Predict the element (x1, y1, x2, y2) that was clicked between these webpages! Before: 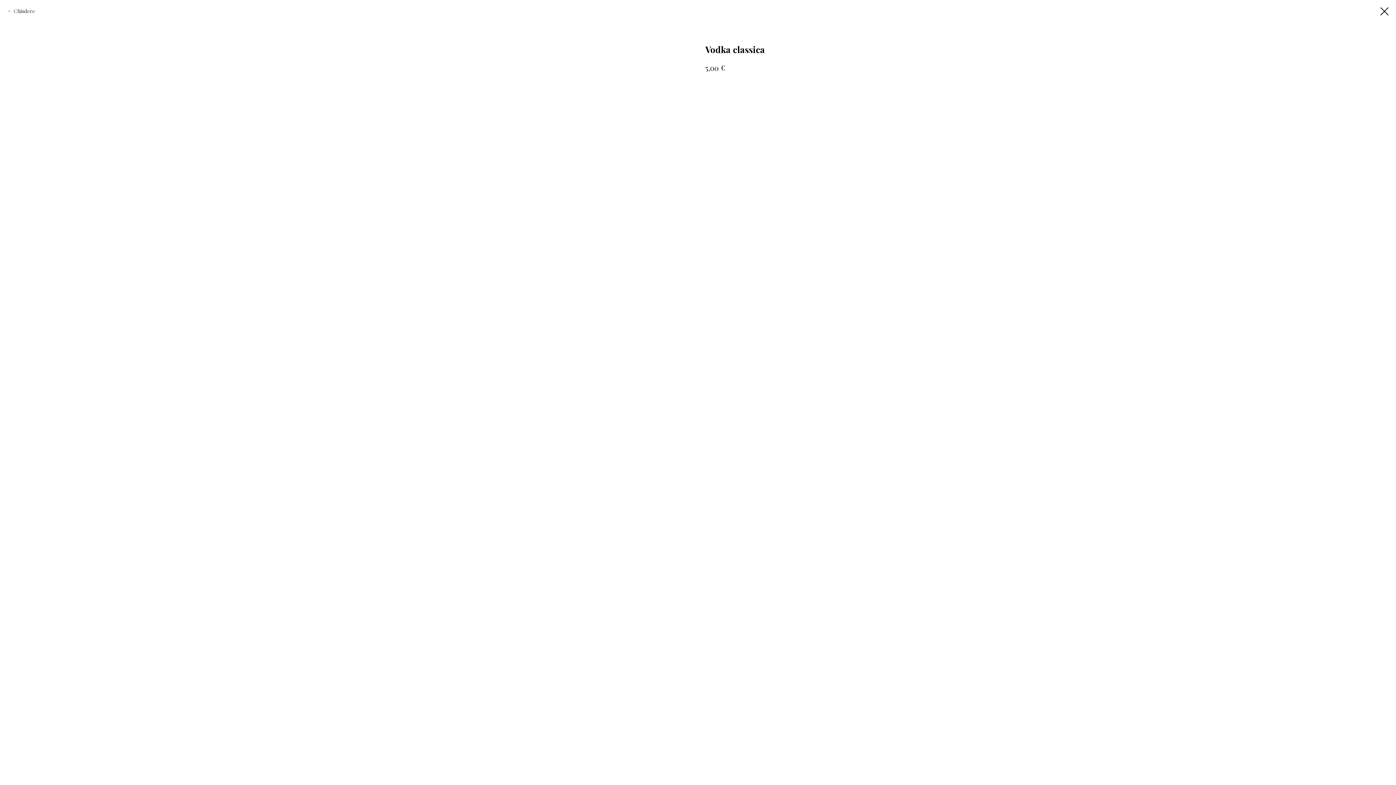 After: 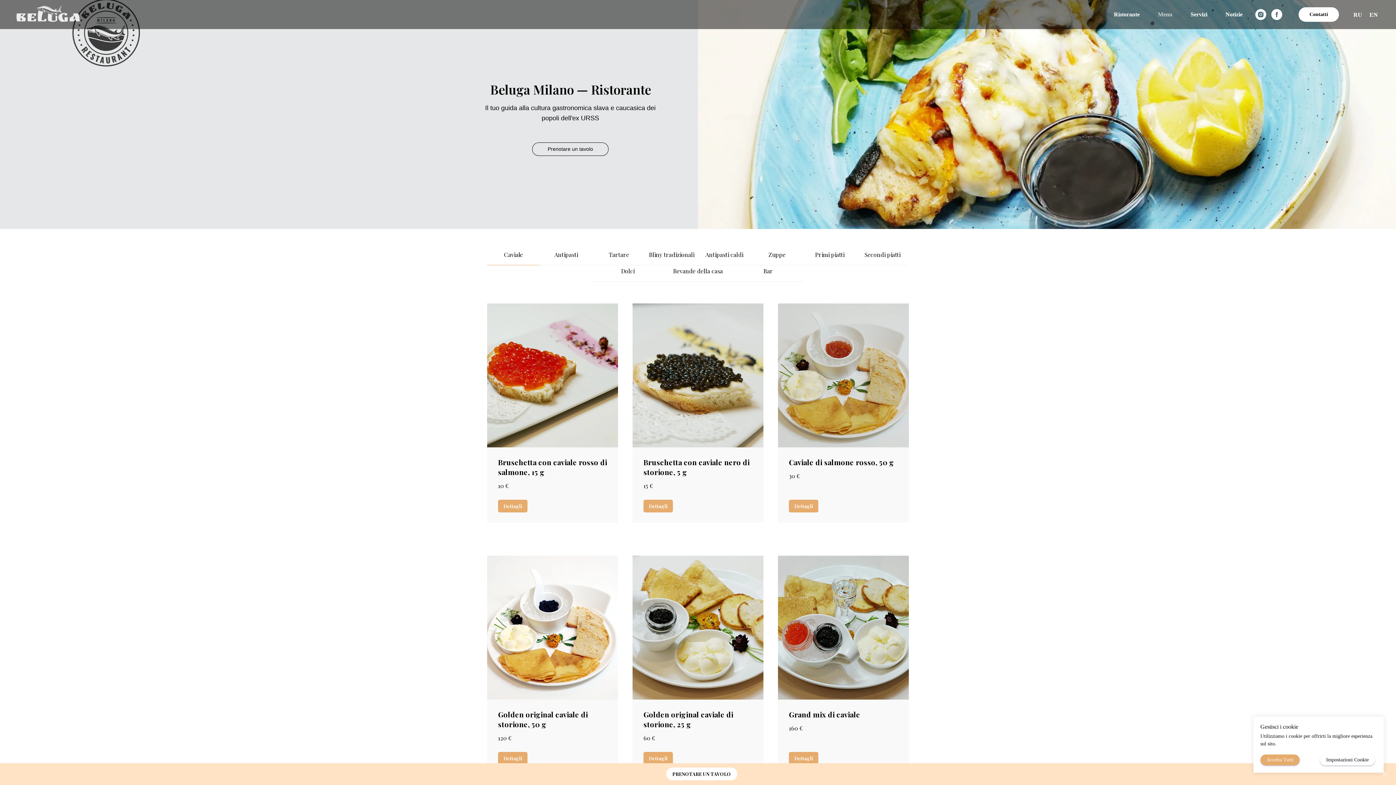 Action: bbox: (1380, 7, 1389, 15)